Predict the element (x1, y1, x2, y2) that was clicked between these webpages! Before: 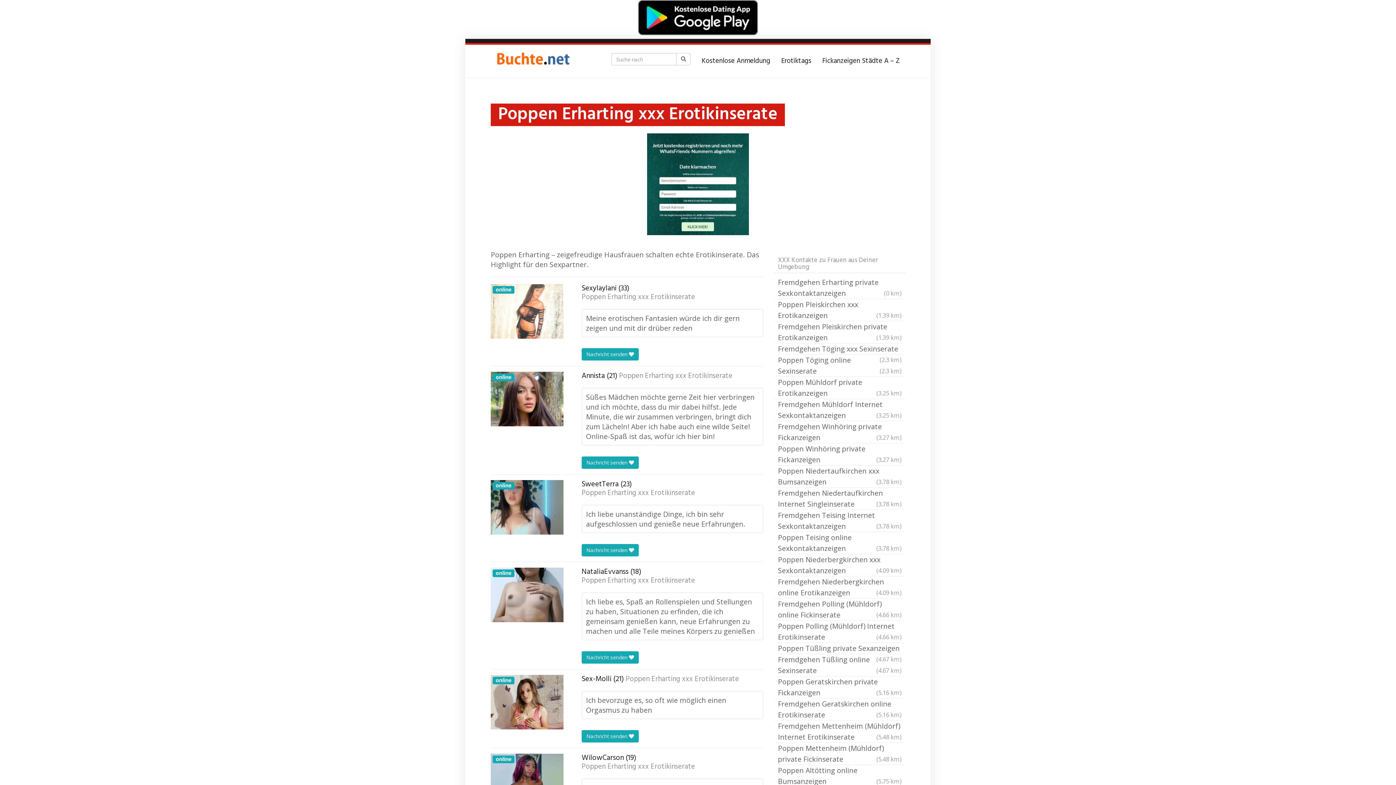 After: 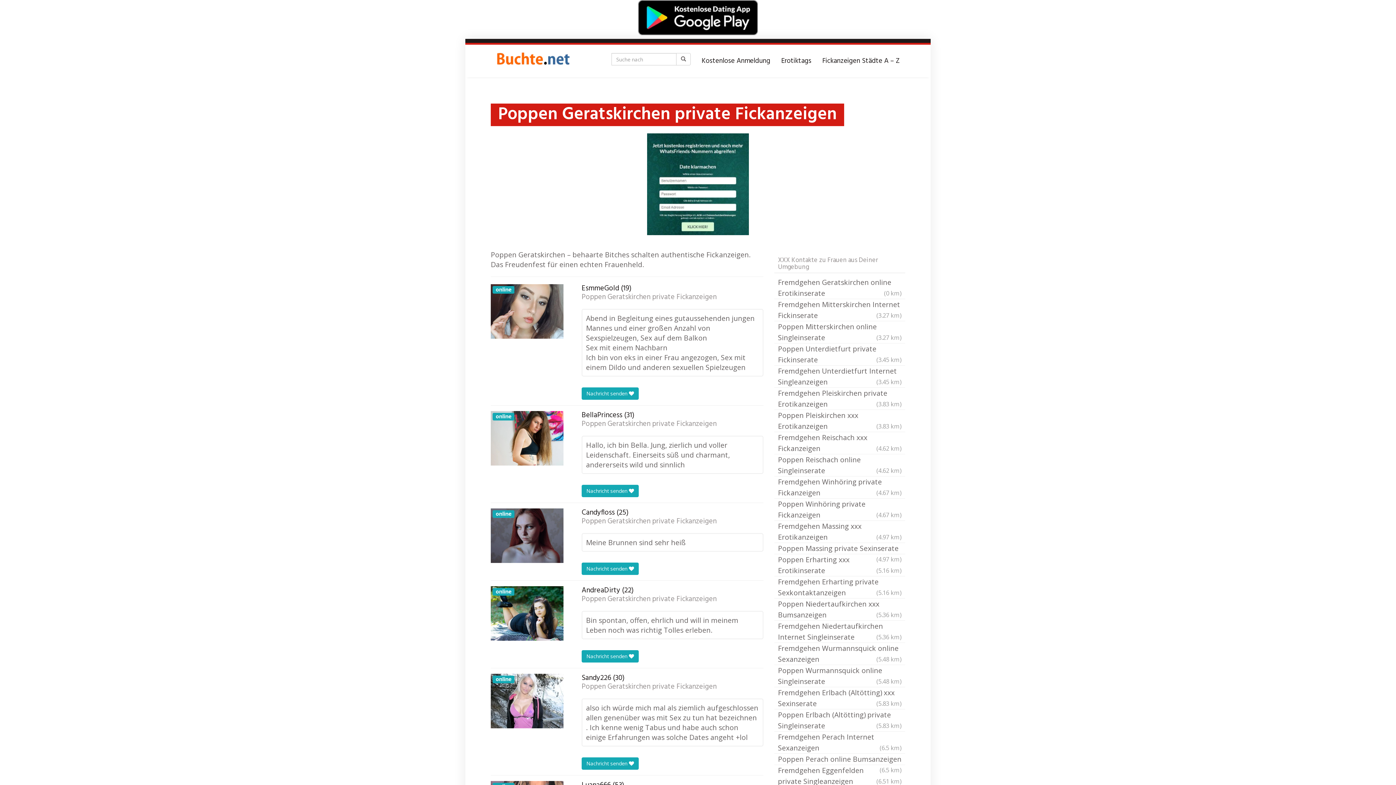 Action: label: Poppen Geratskirchen private Fickanzeigen
(5.16 km) bbox: (774, 676, 905, 698)